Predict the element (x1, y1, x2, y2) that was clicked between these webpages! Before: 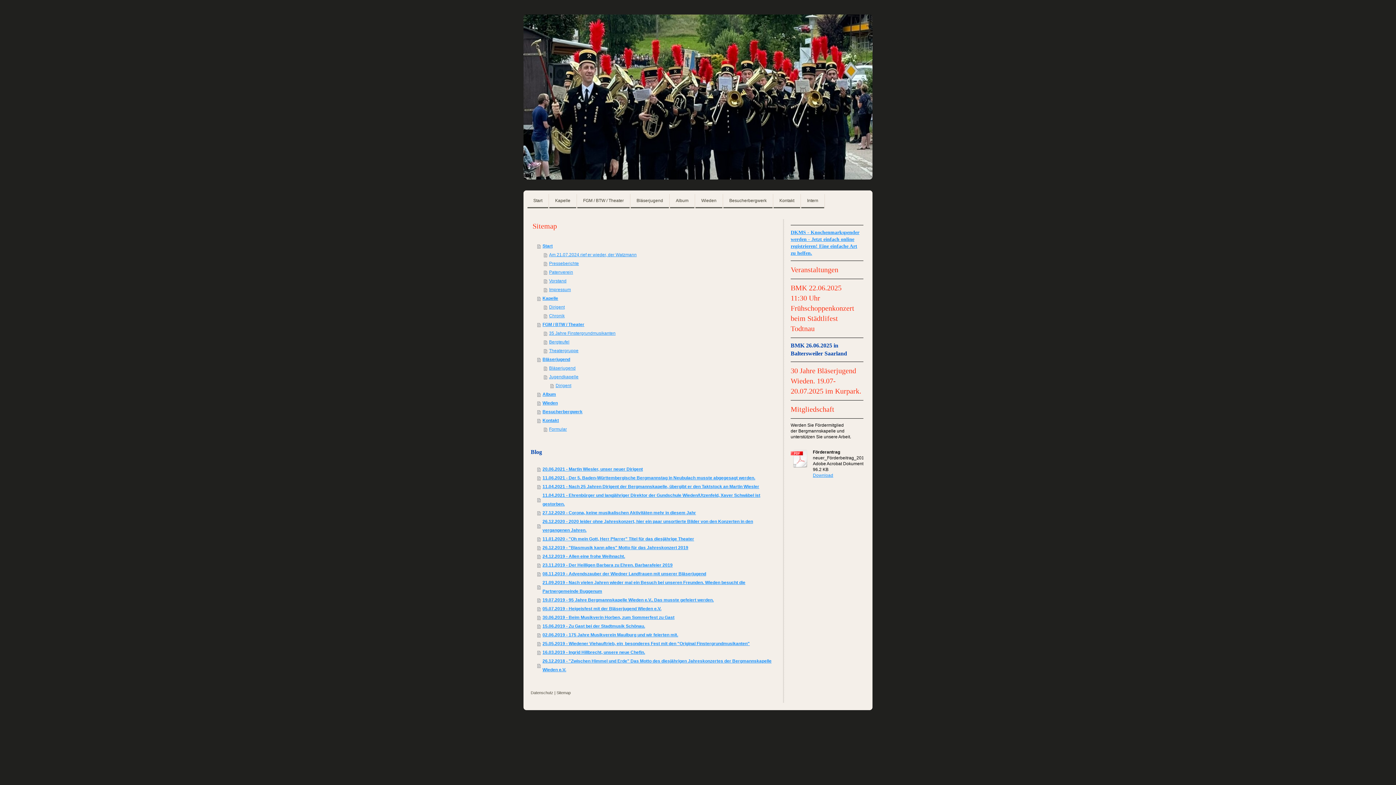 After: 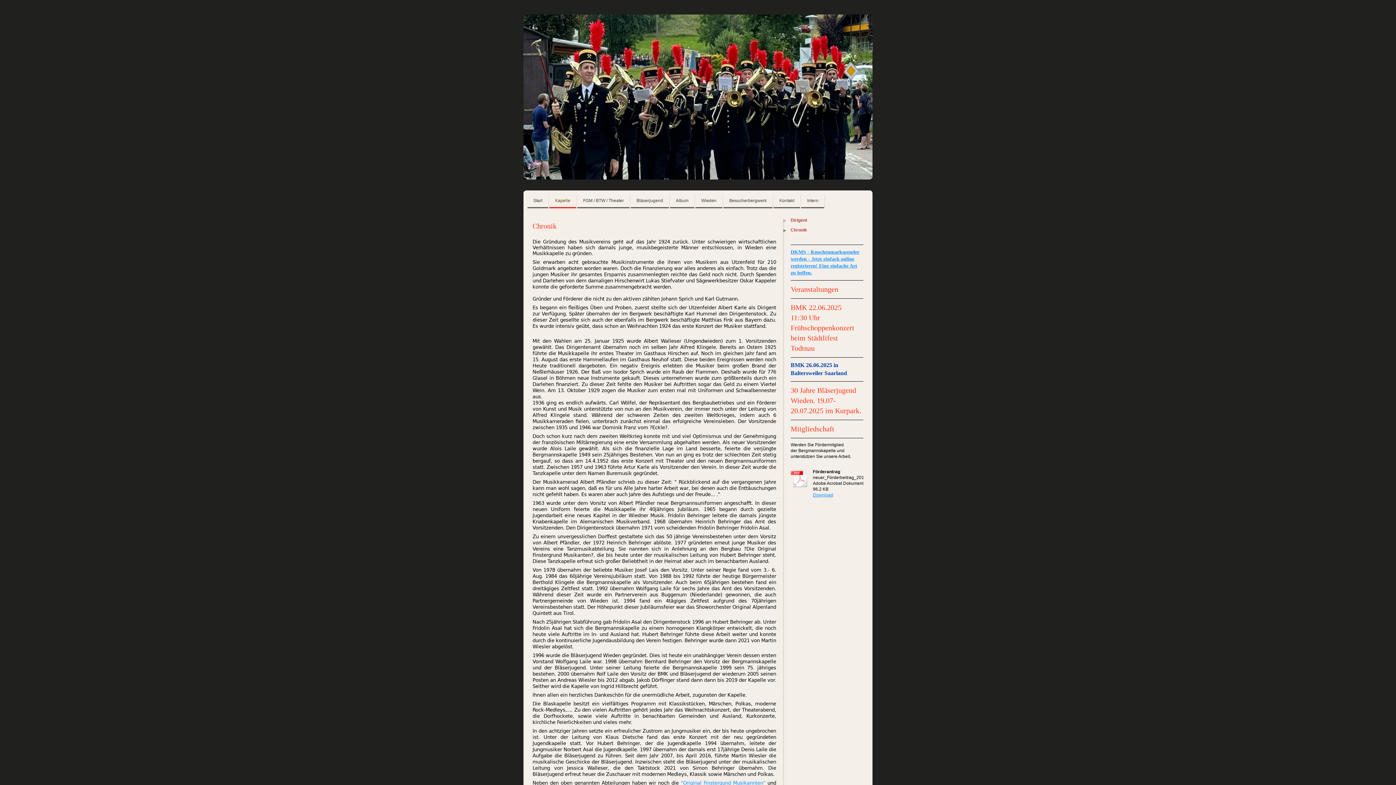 Action: bbox: (544, 311, 778, 320) label: Chronik